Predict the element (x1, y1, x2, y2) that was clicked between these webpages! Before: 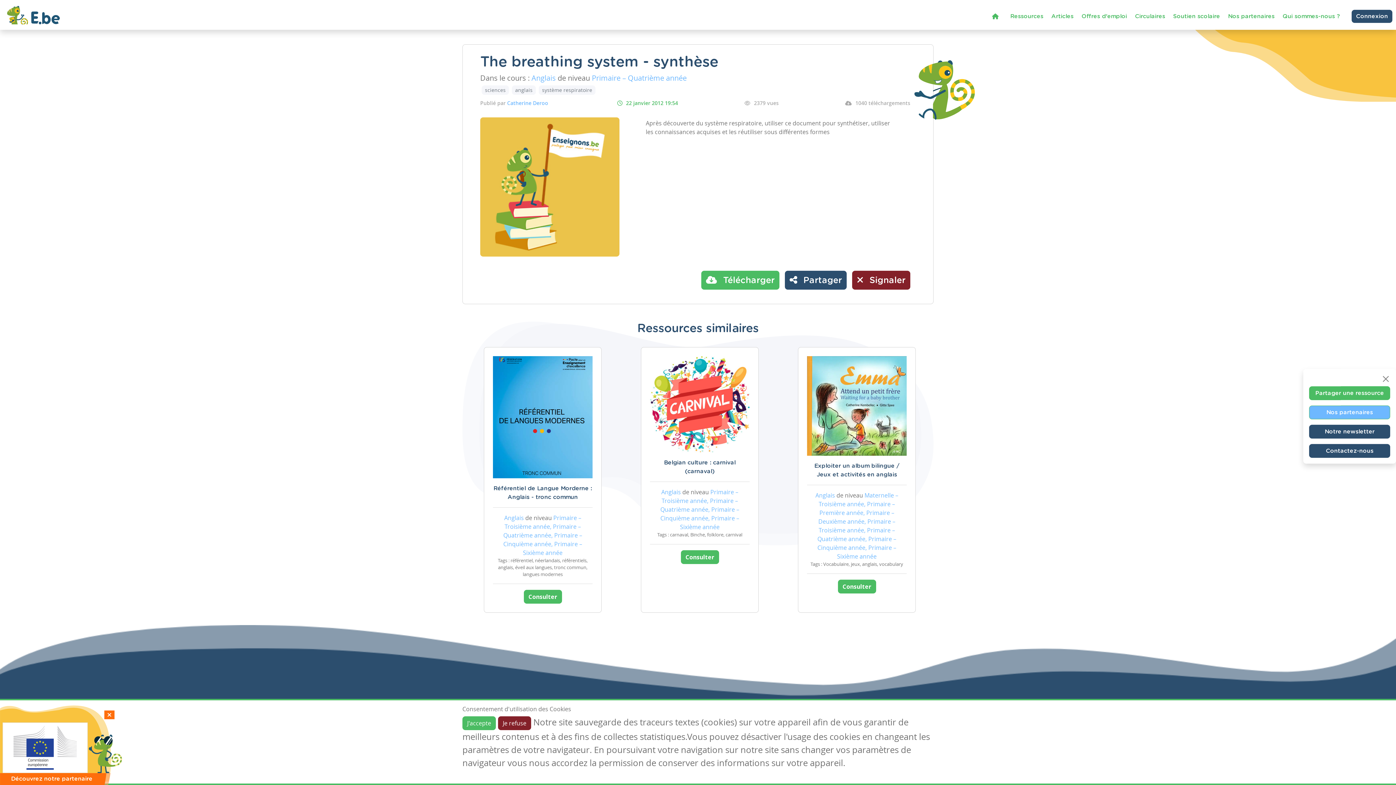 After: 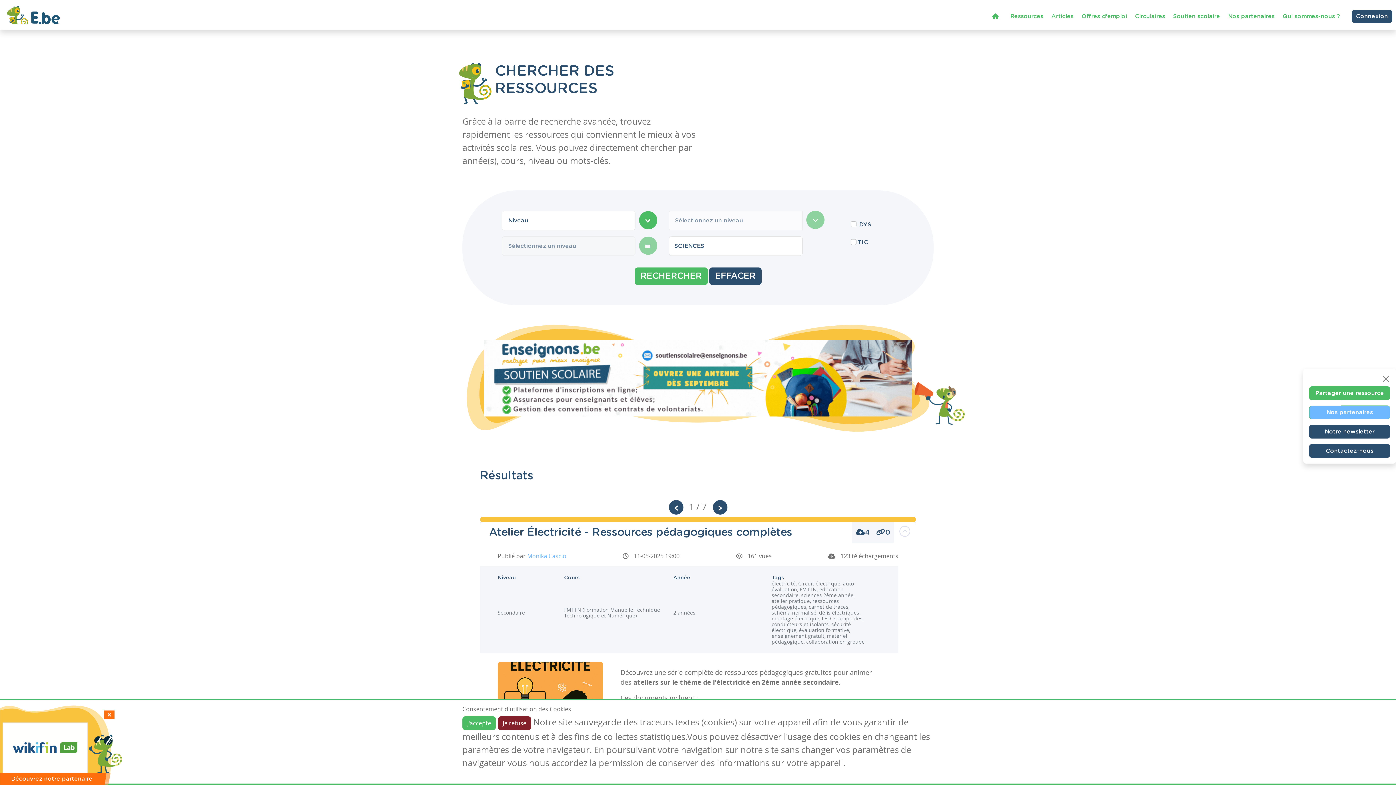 Action: bbox: (481, 85, 509, 94) label: sciences